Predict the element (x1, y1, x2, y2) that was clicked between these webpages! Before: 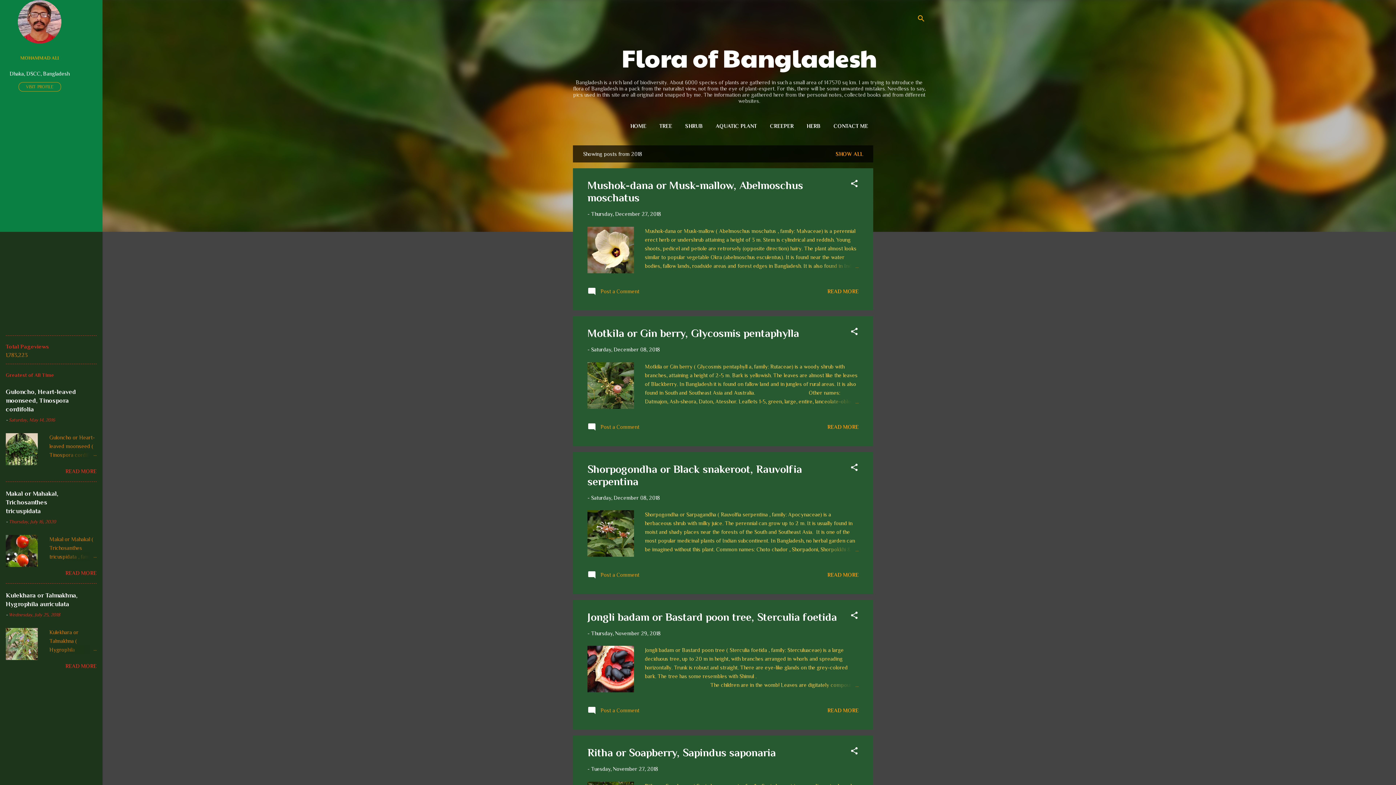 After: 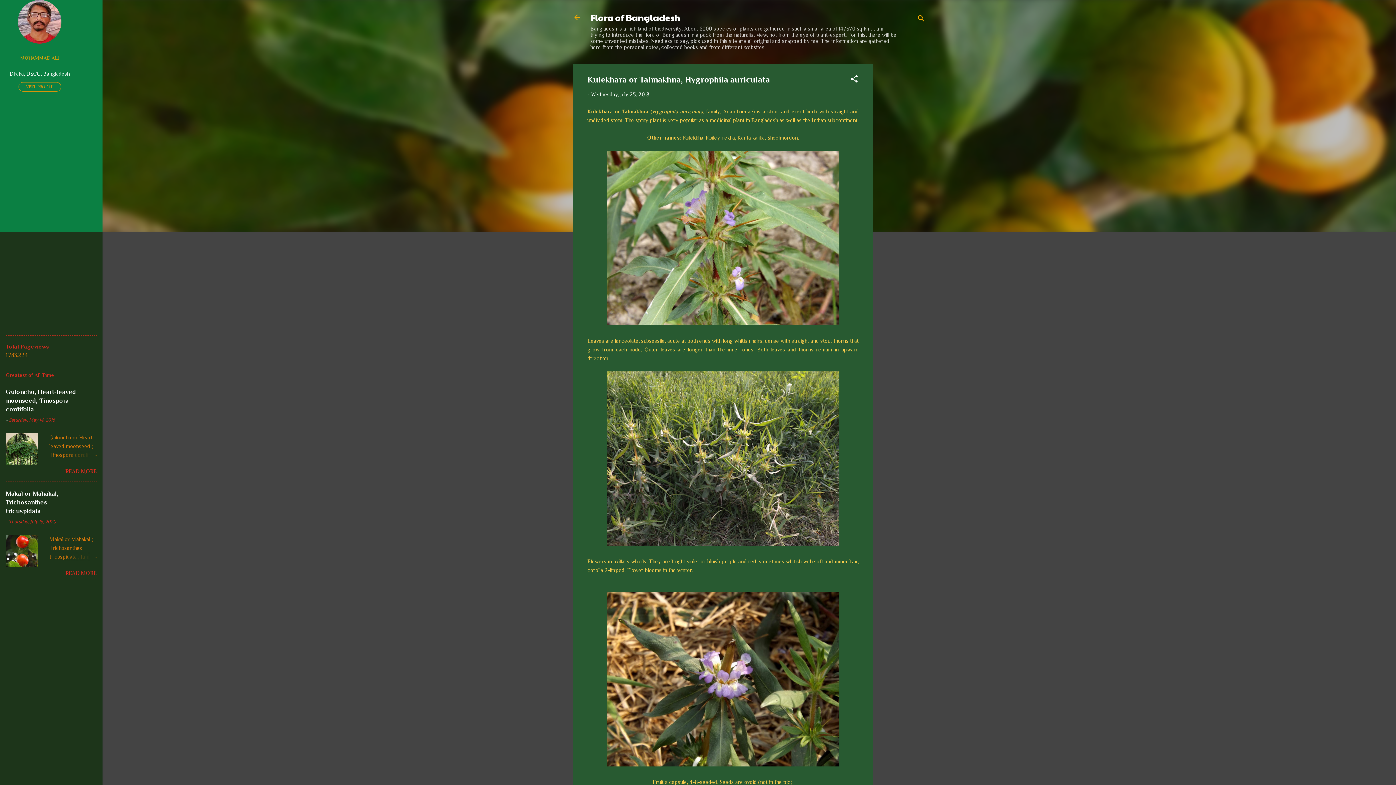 Action: bbox: (5, 655, 37, 661)